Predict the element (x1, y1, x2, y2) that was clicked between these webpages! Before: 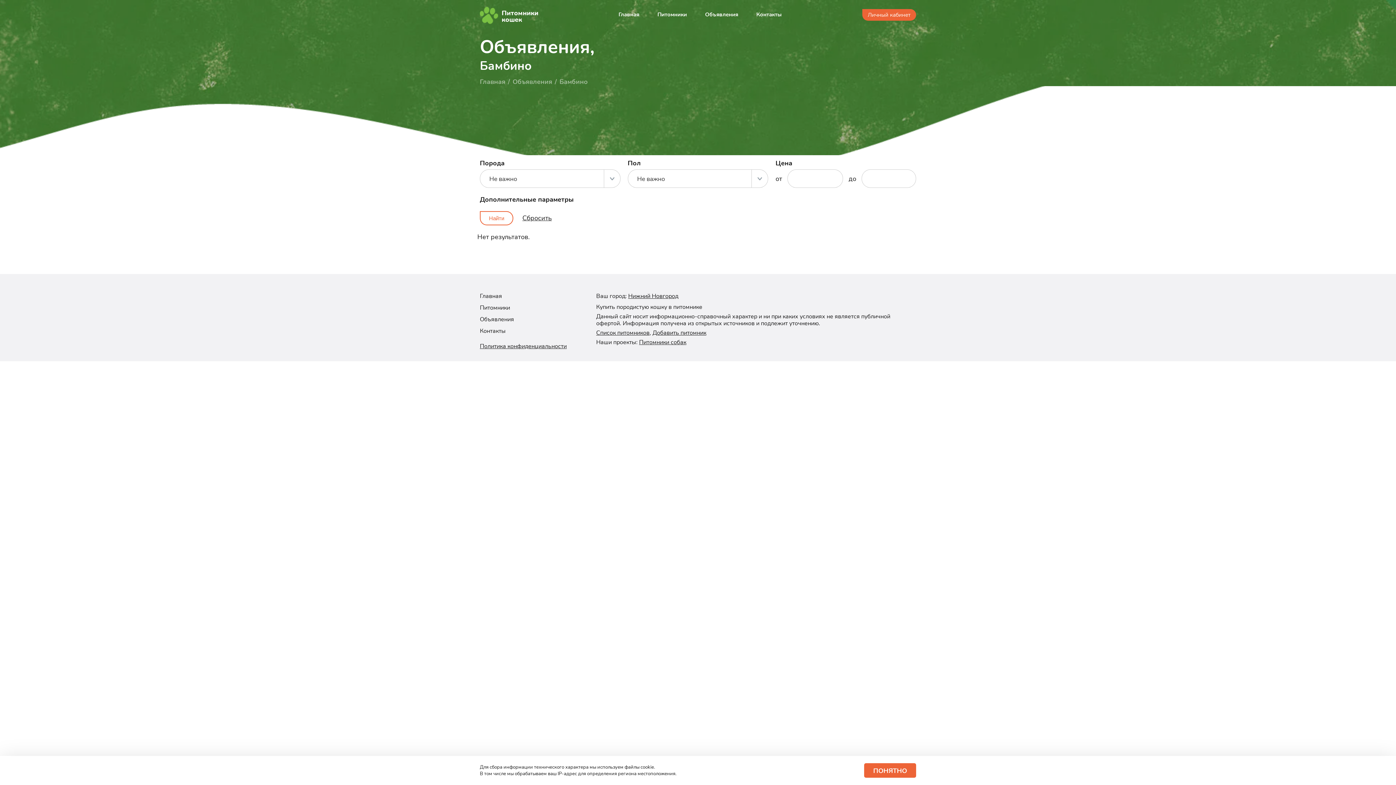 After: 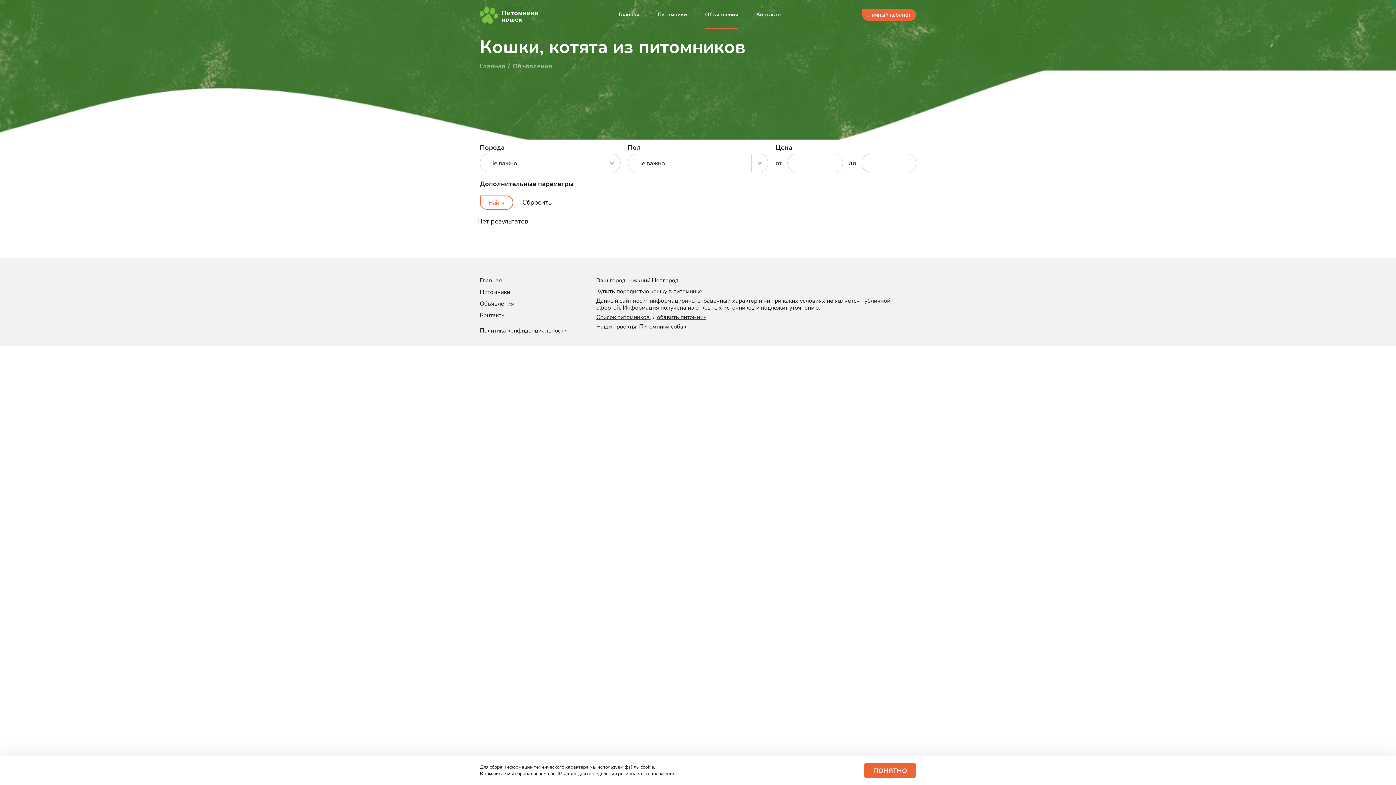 Action: bbox: (480, 315, 514, 323) label: Объявления